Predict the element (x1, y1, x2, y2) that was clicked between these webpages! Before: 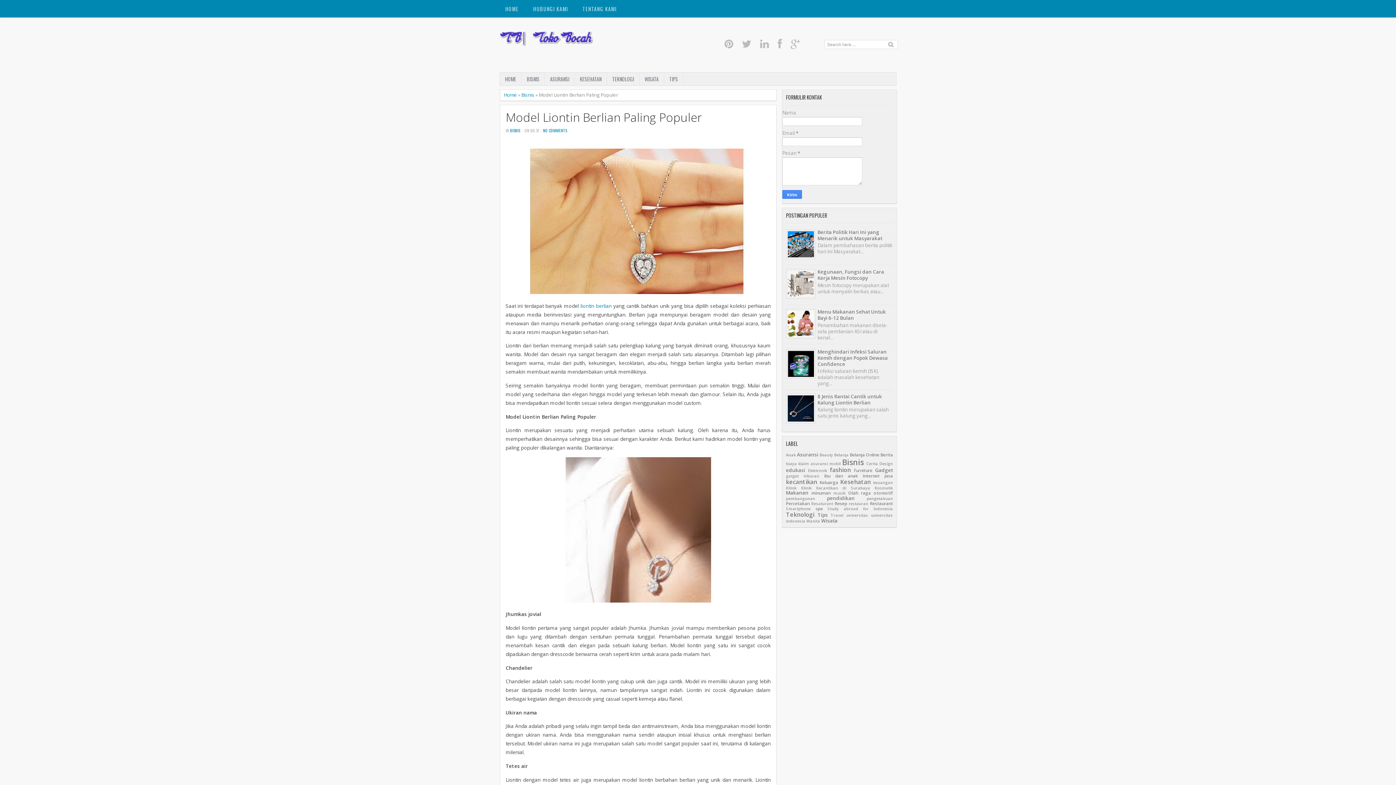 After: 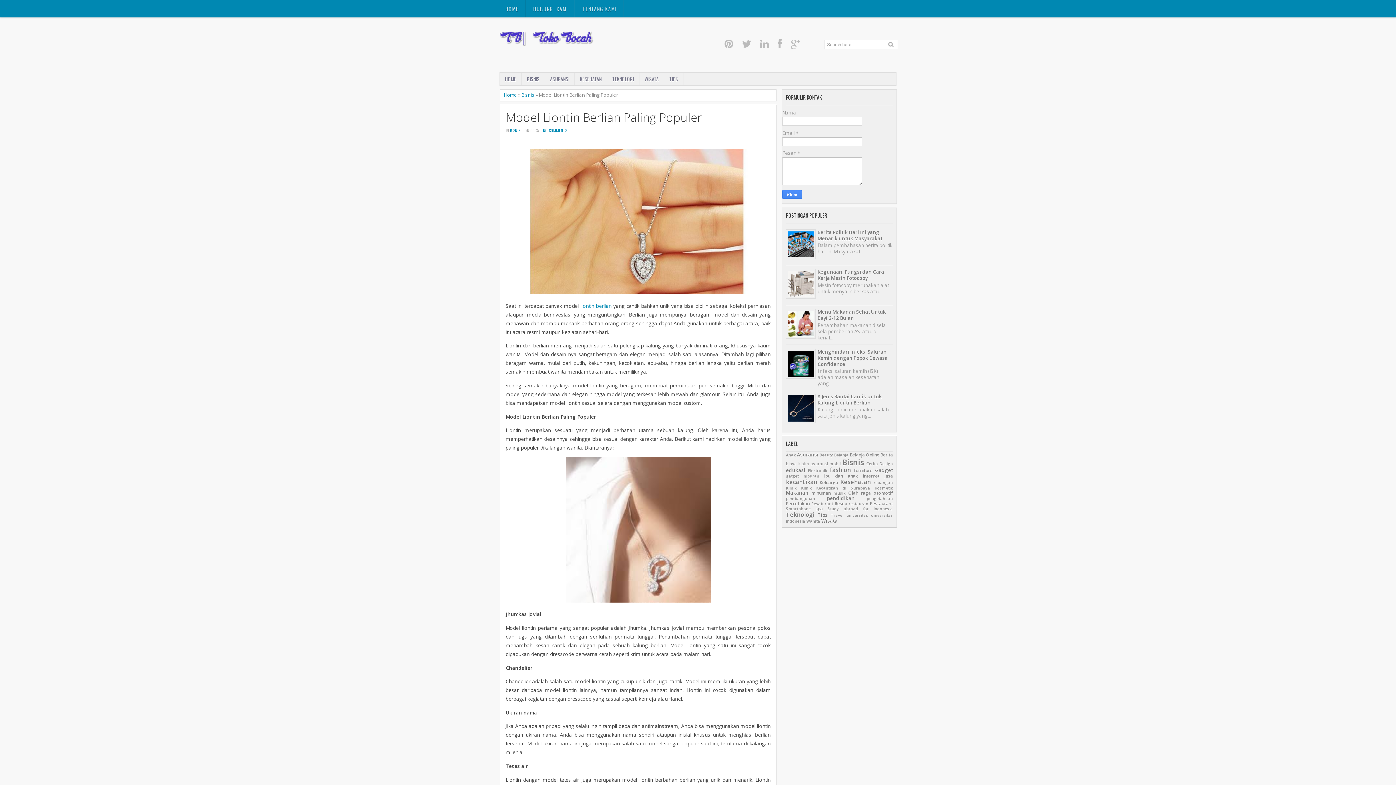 Action: bbox: (786, 254, 816, 260)